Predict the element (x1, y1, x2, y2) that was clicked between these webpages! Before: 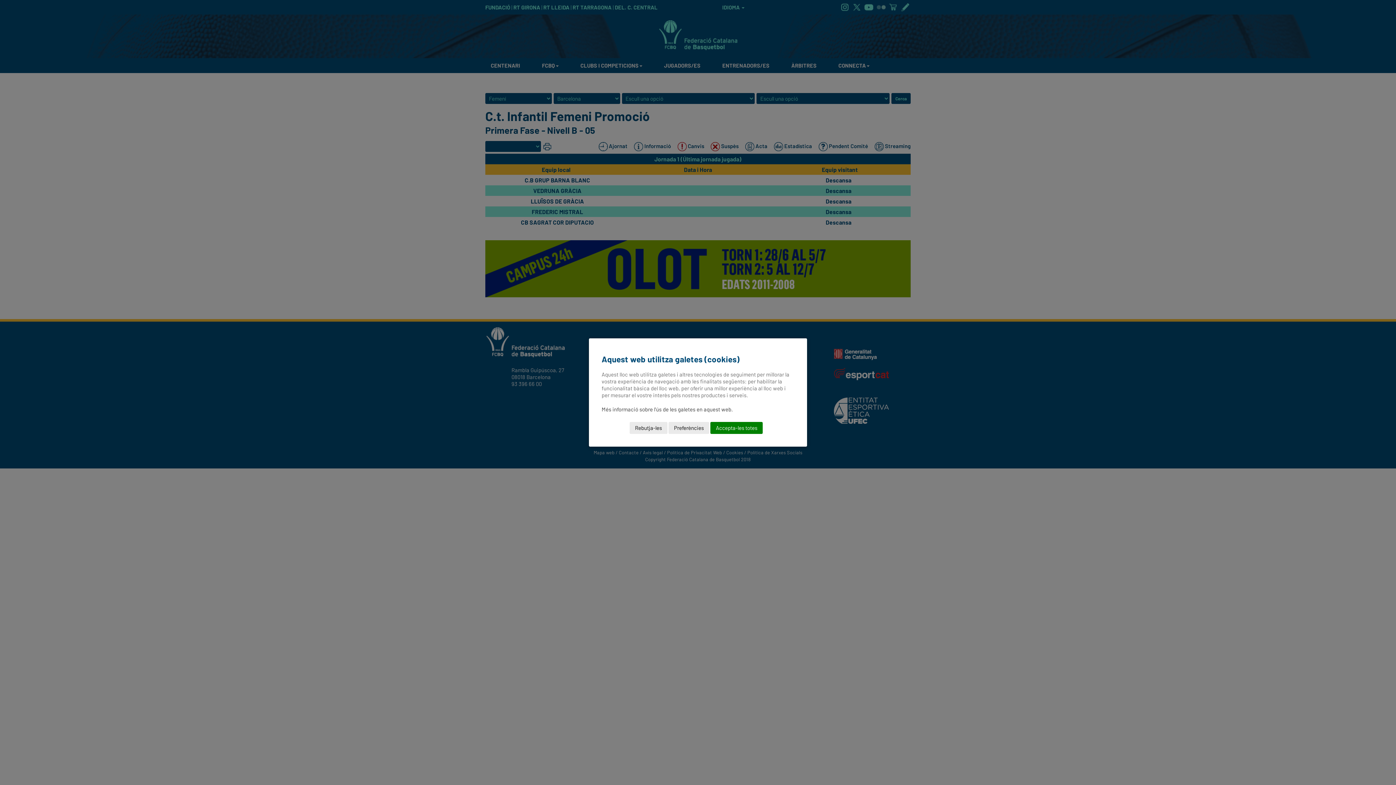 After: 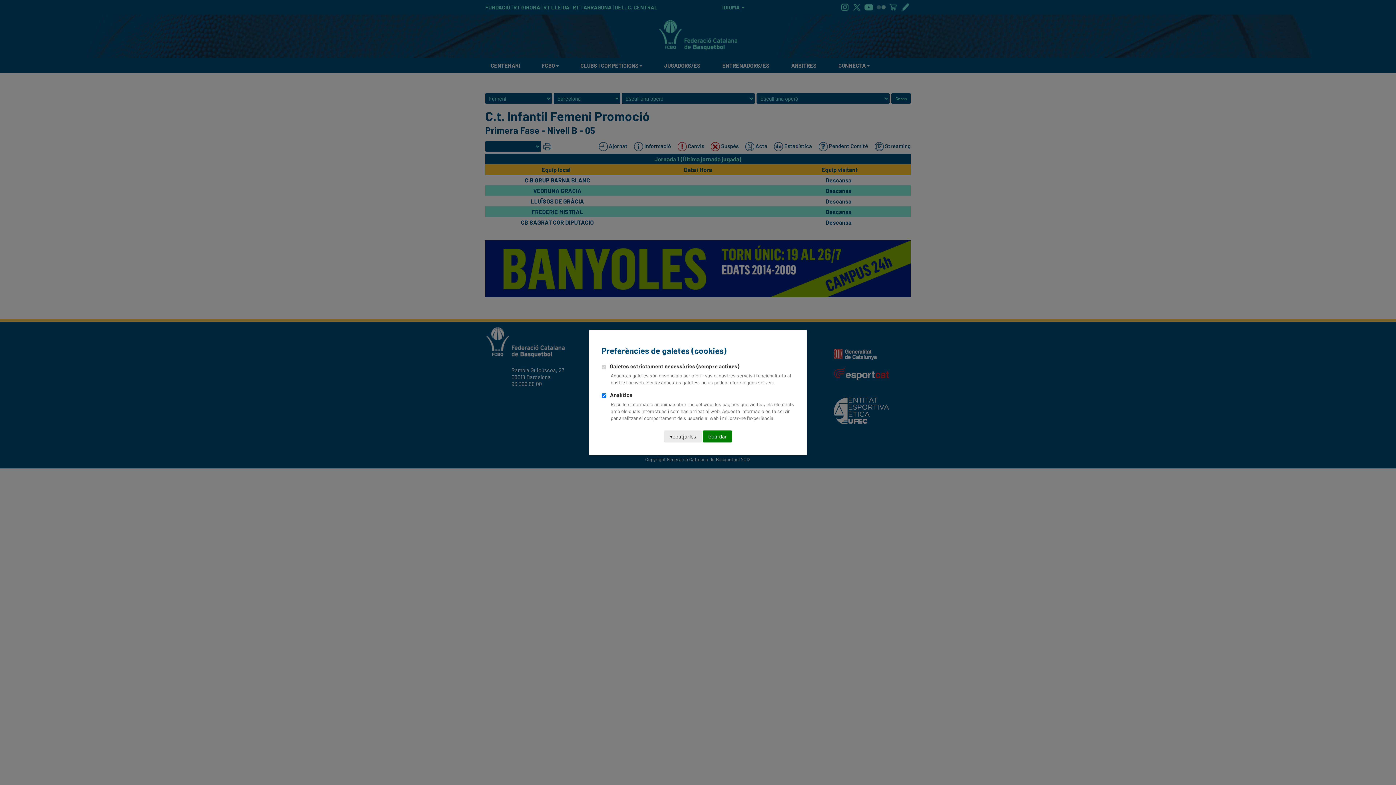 Action: label: Preferències bbox: (668, 422, 709, 434)